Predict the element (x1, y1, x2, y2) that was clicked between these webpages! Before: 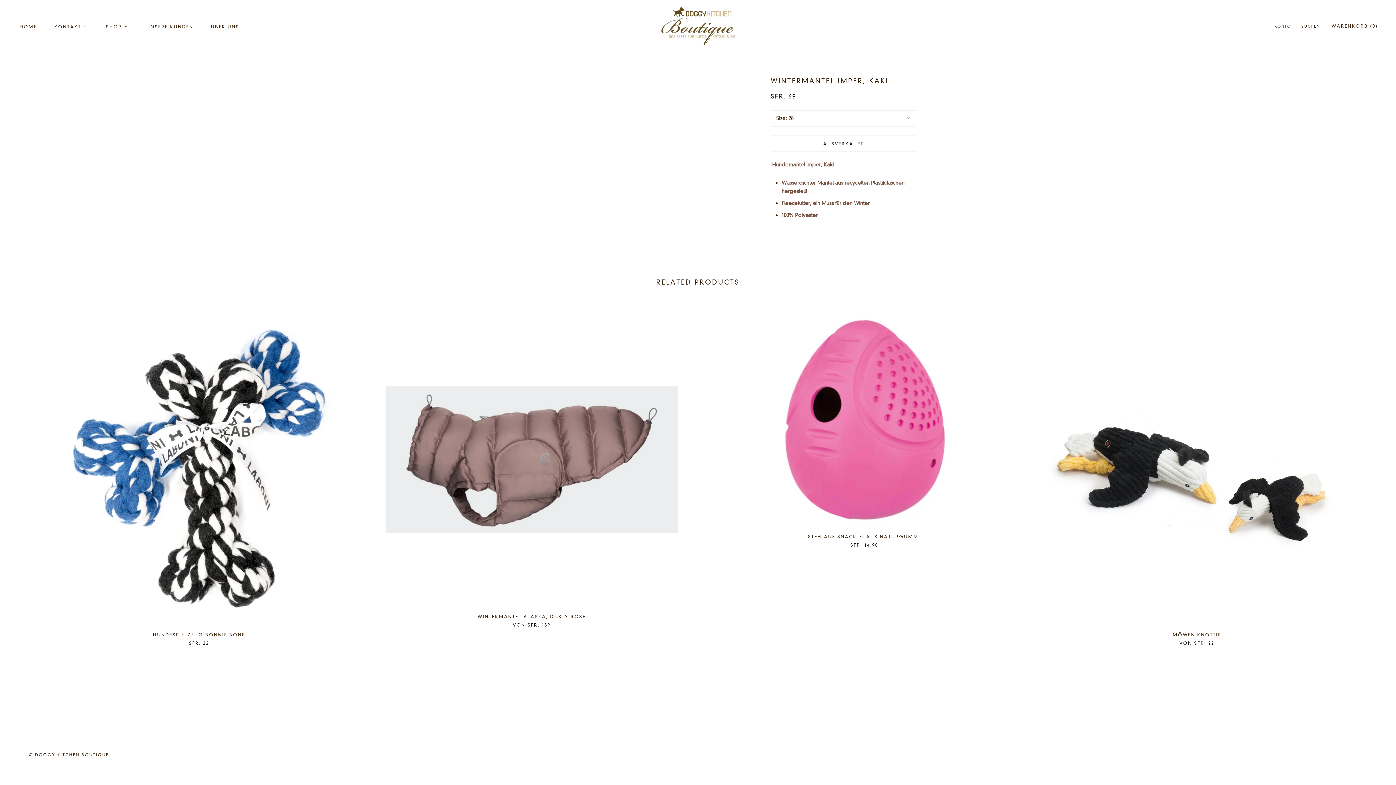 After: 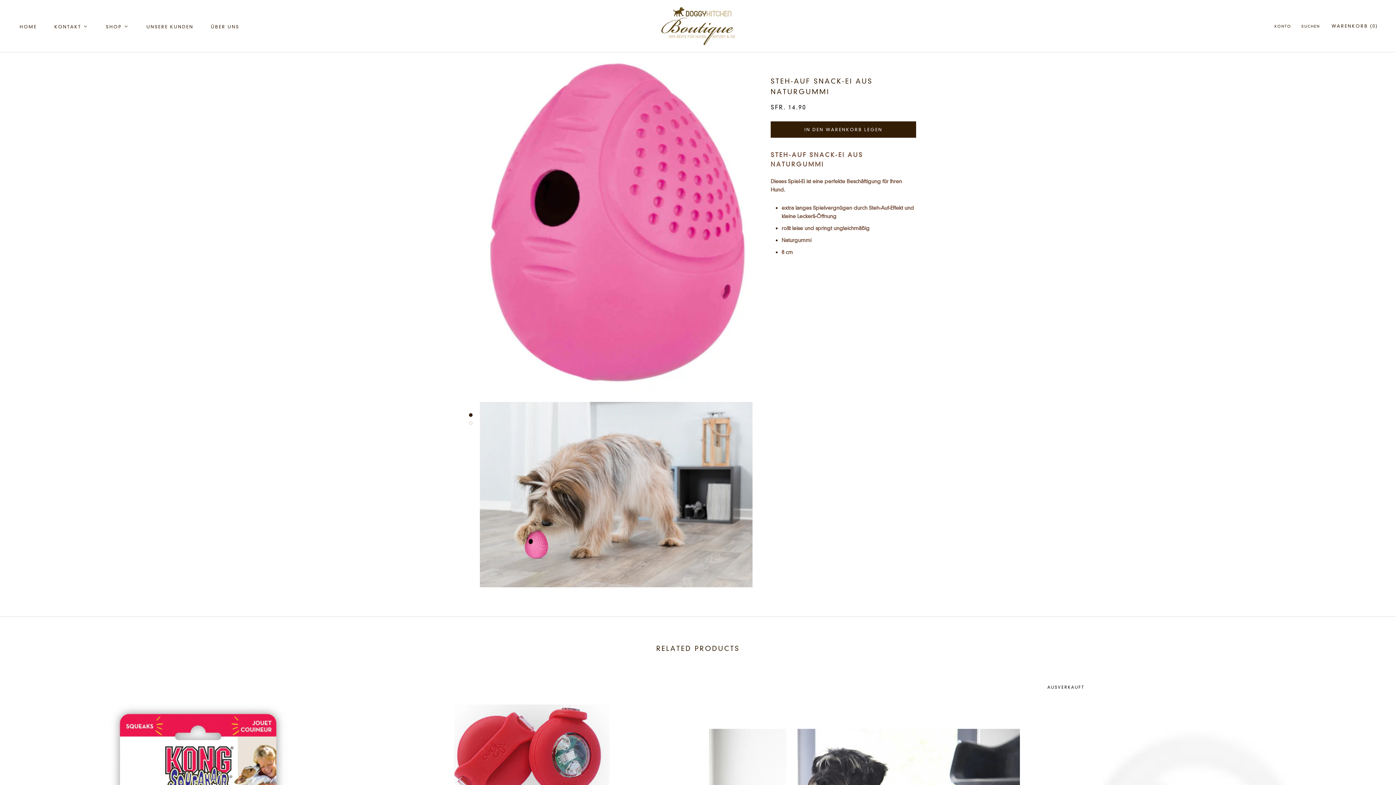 Action: bbox: (709, 313, 1020, 526)